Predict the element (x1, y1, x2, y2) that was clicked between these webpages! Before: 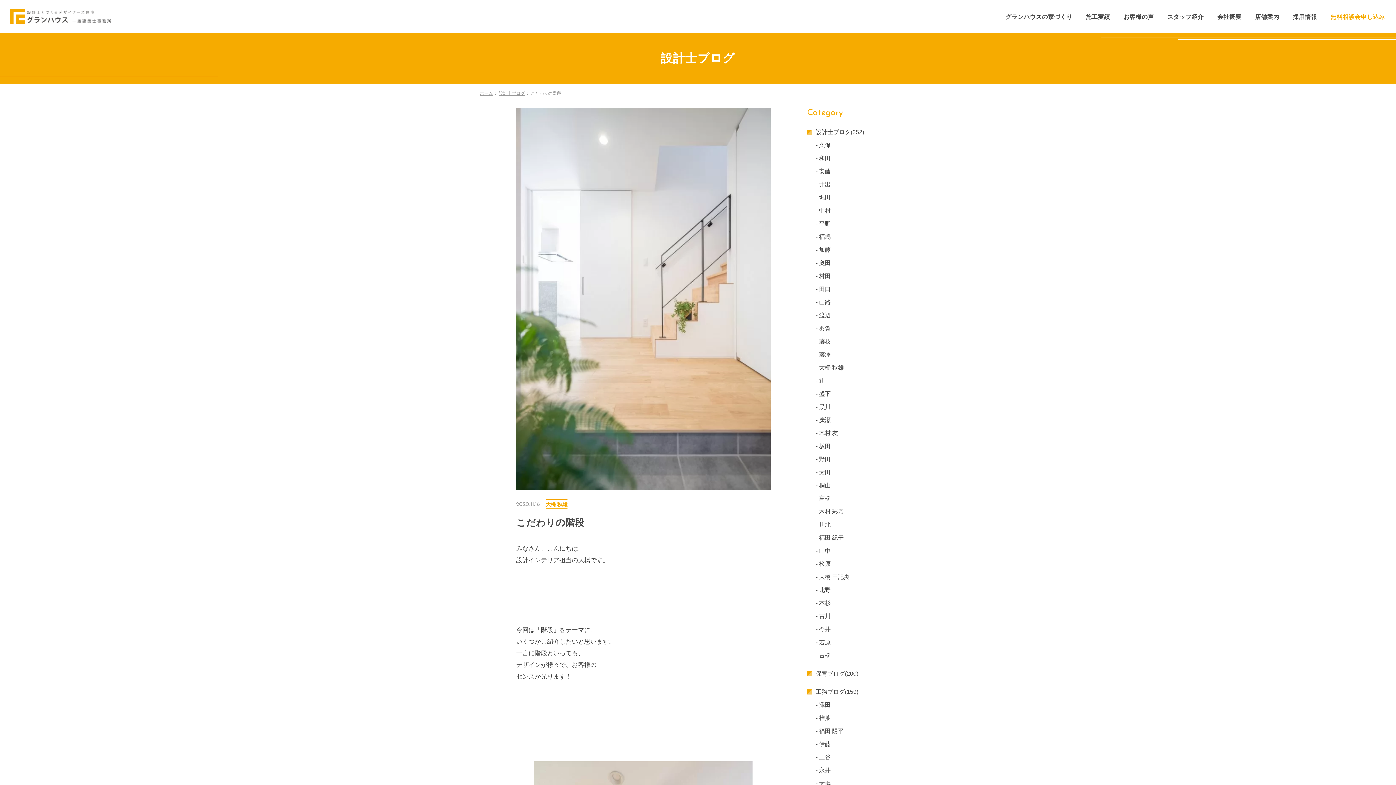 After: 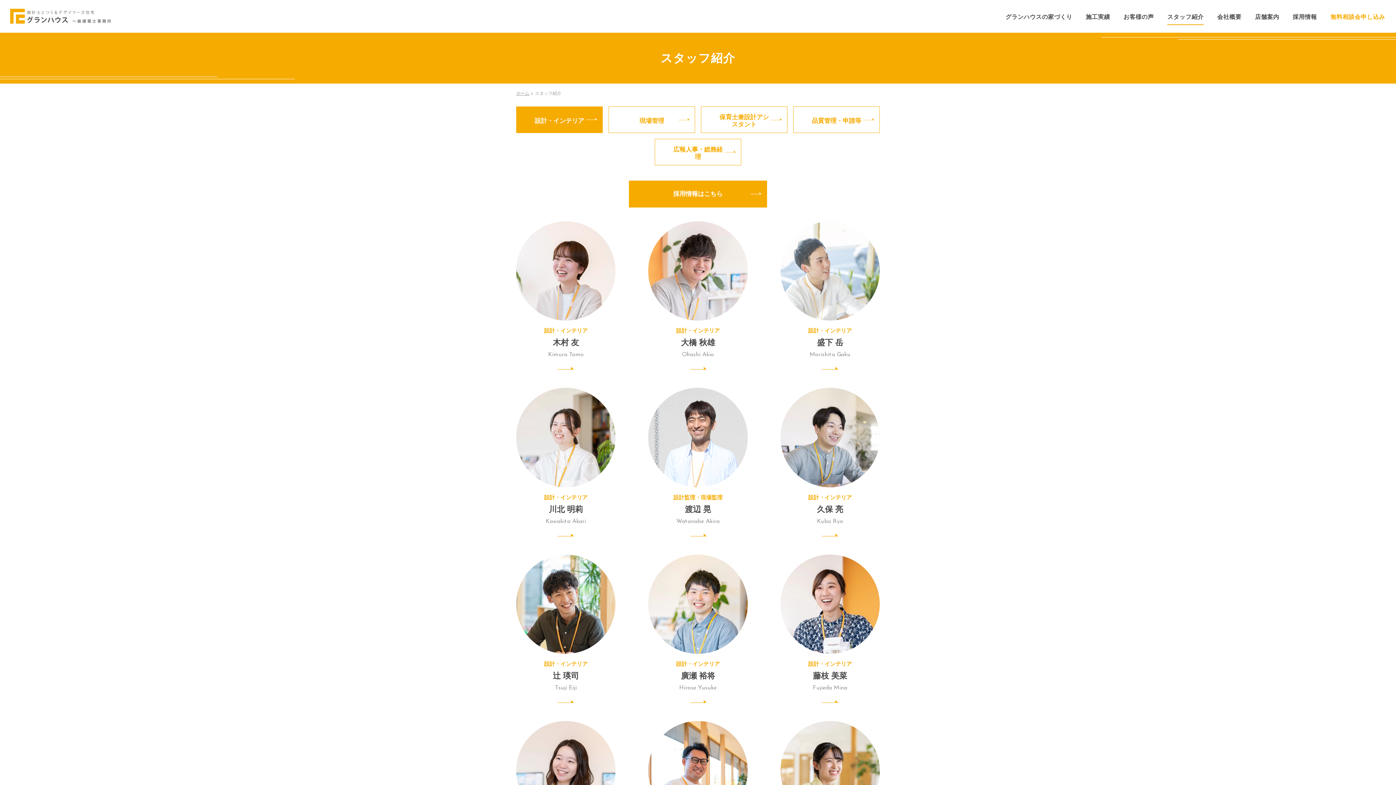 Action: bbox: (1167, 0, 1204, 32) label: スタッフ紹介